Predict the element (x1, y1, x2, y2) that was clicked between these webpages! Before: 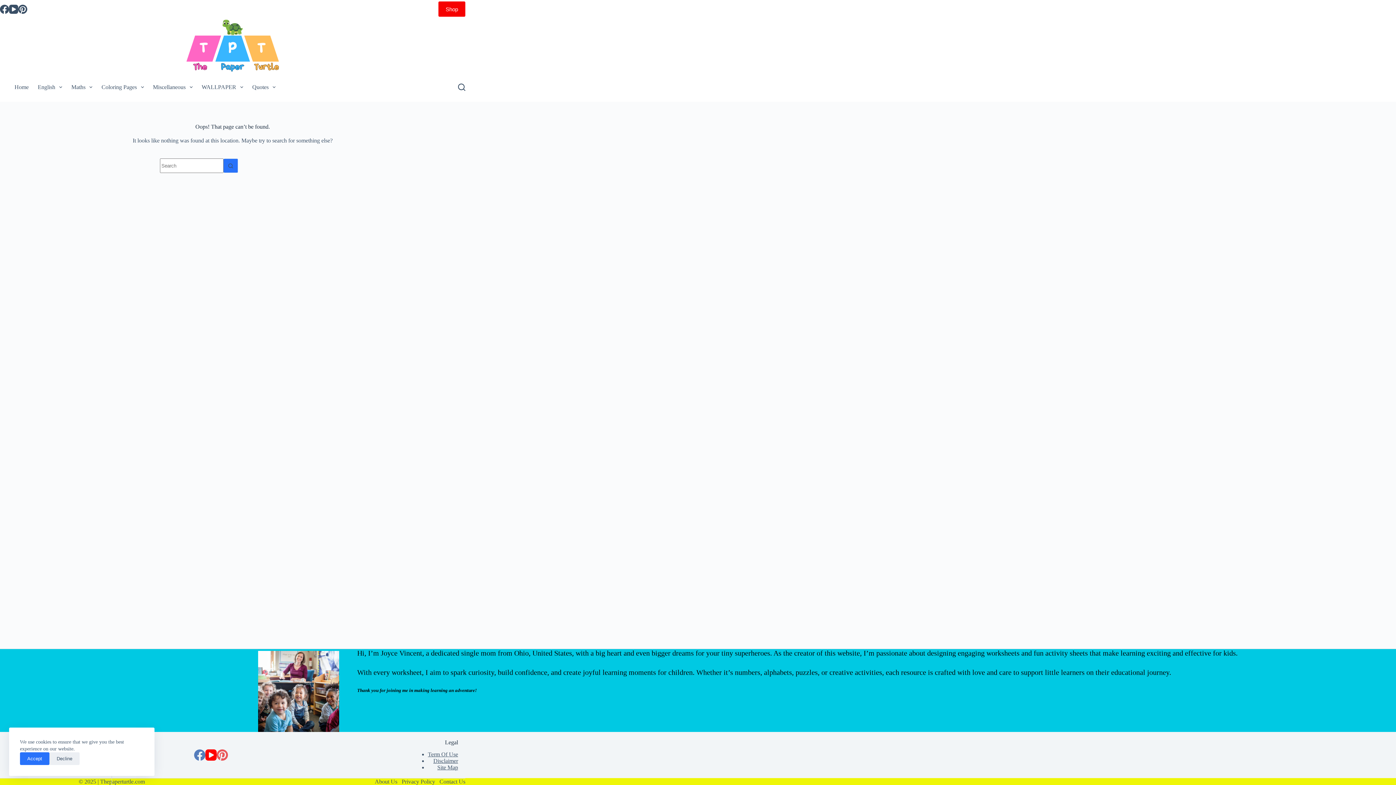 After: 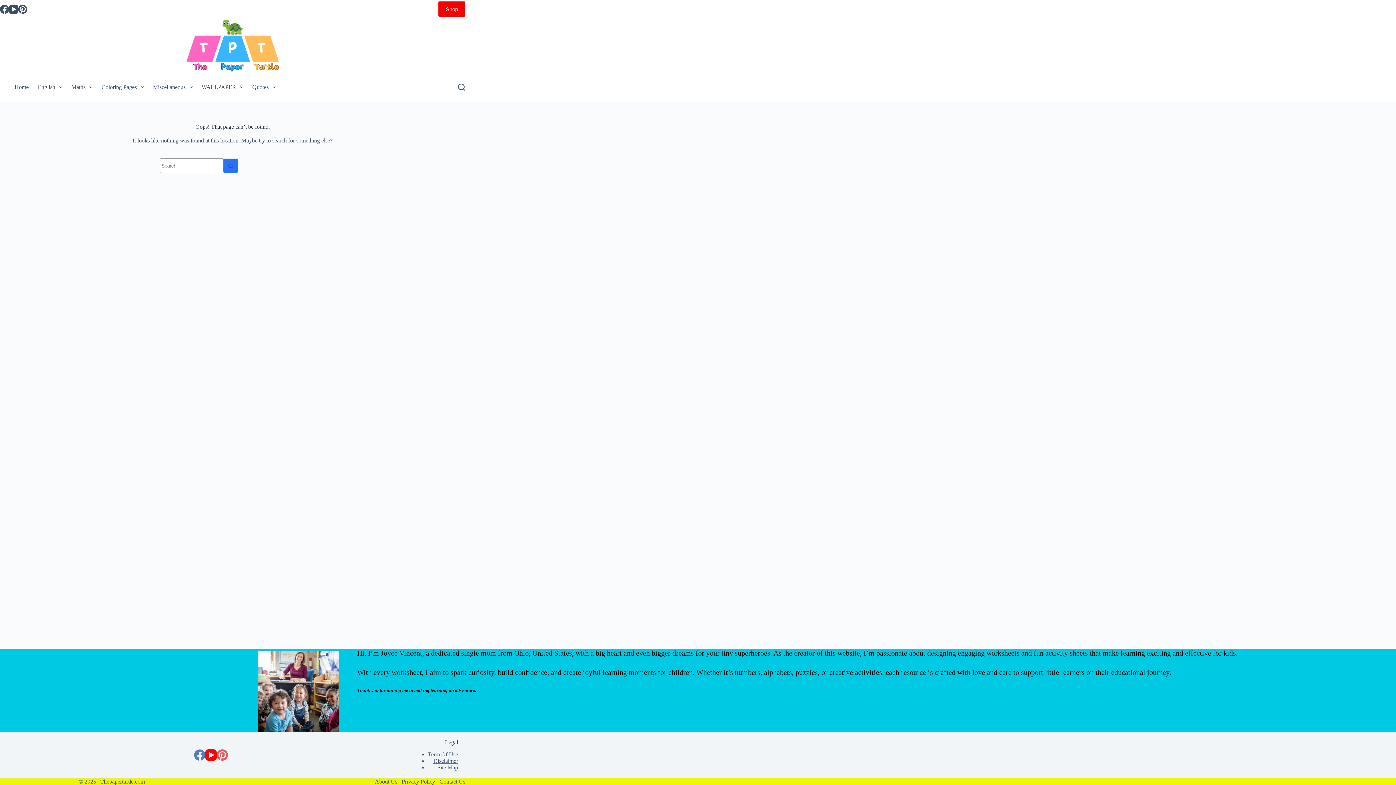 Action: label: Decline bbox: (49, 752, 79, 765)